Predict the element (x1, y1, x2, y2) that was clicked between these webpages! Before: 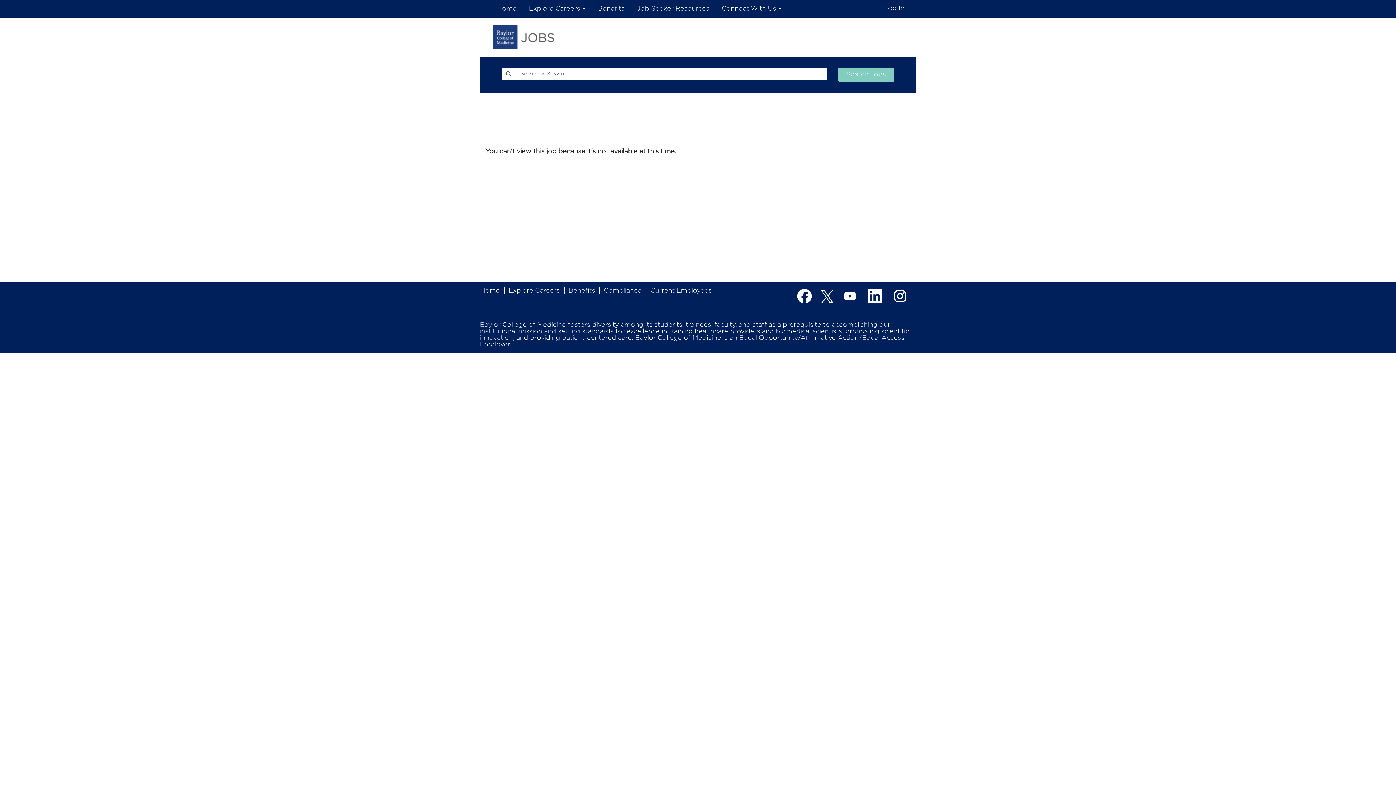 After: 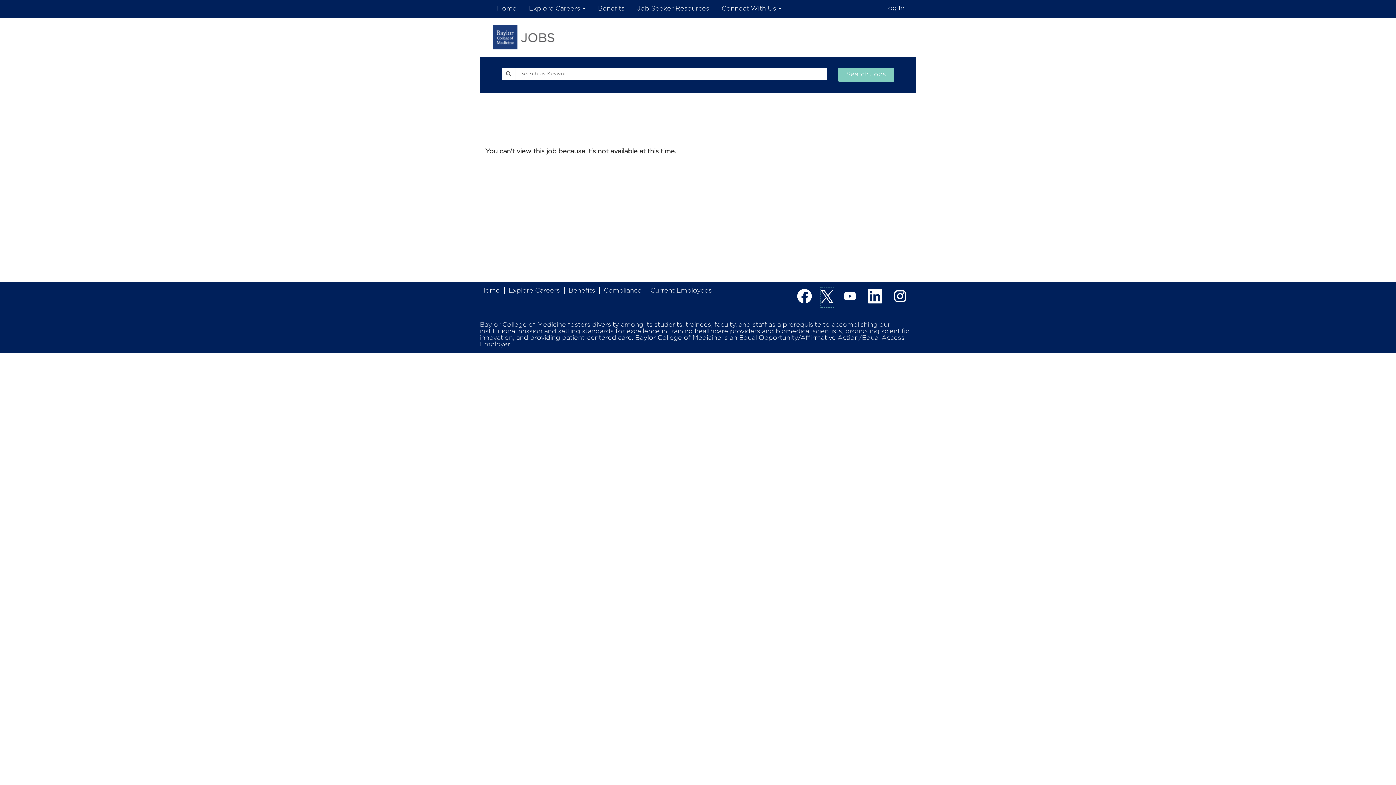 Action: bbox: (820, 287, 834, 308)